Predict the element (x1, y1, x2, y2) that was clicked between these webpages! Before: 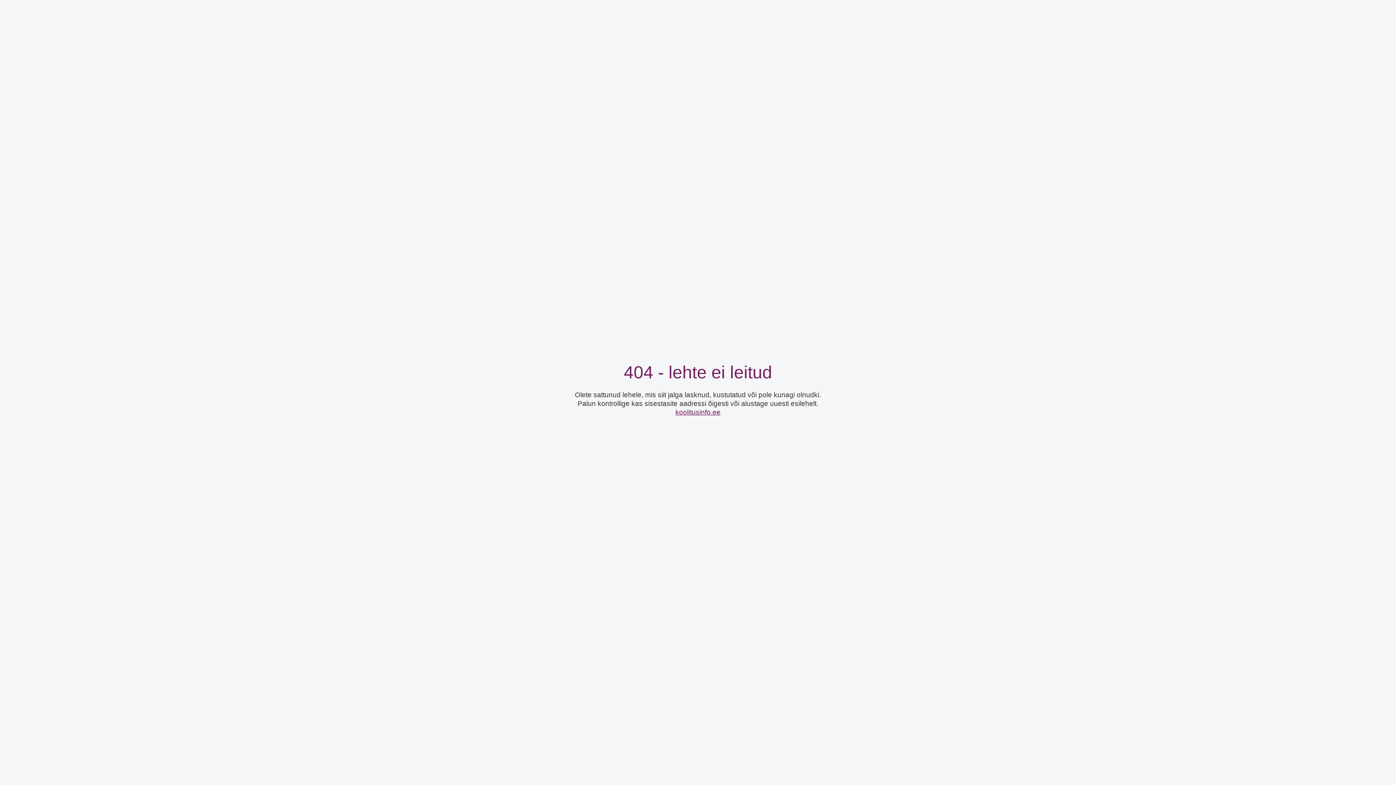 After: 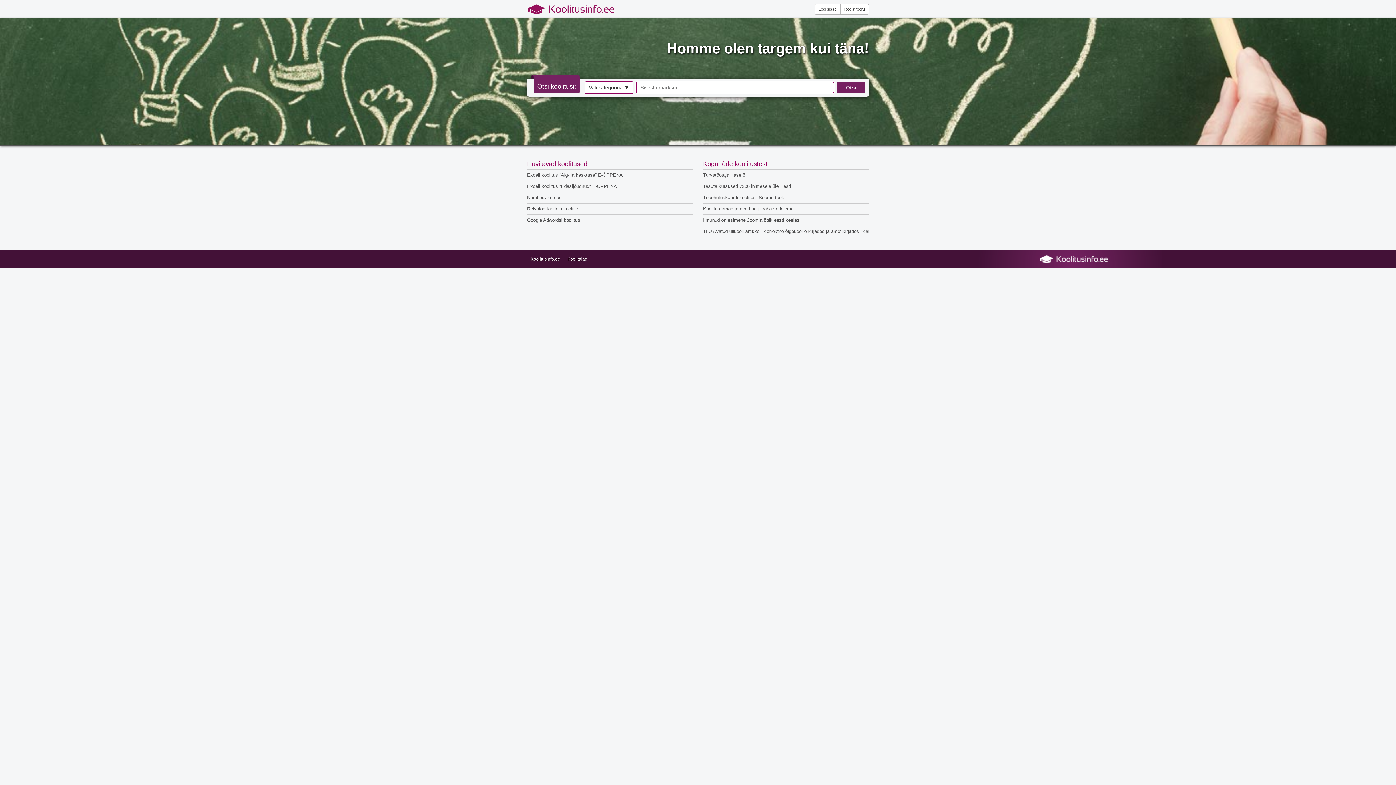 Action: bbox: (675, 408, 720, 416) label: koolitusinfo.ee